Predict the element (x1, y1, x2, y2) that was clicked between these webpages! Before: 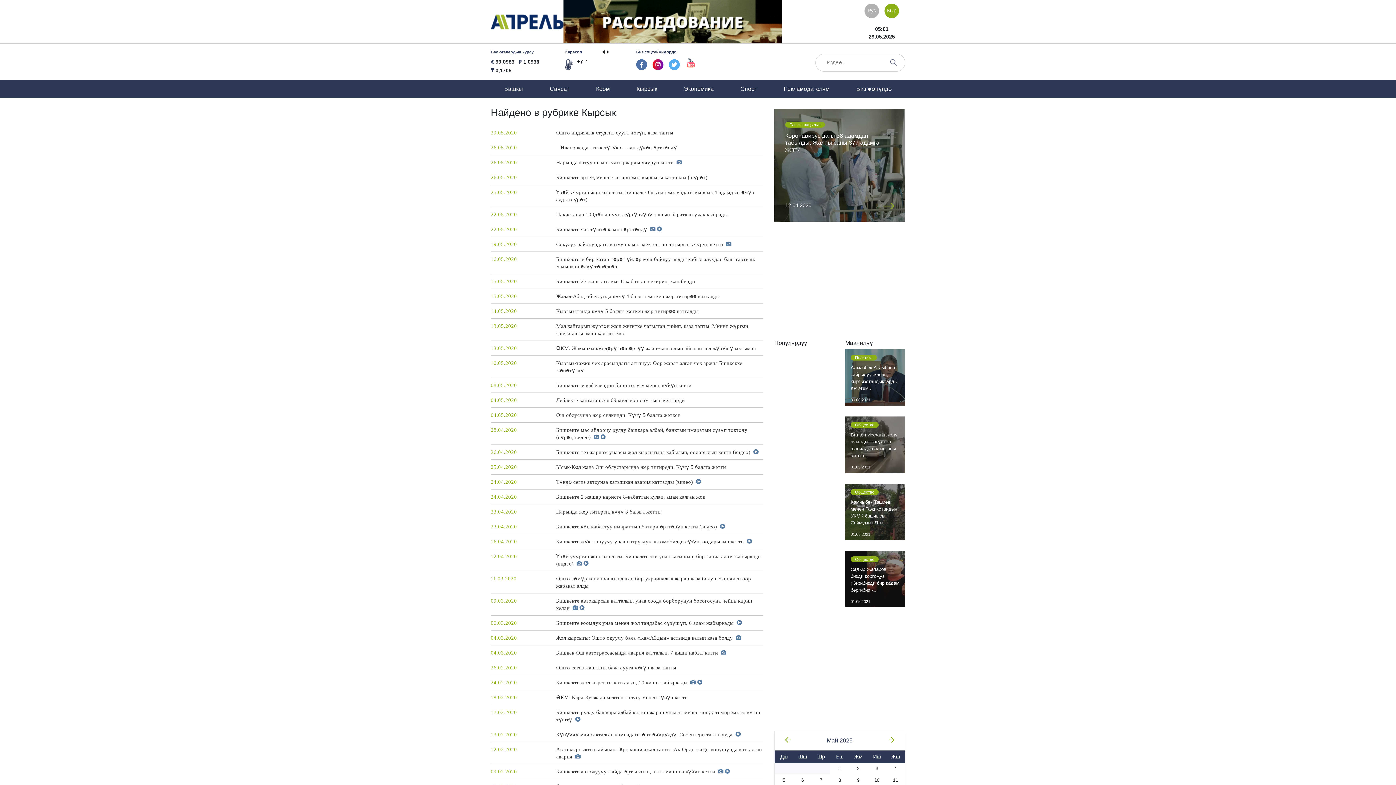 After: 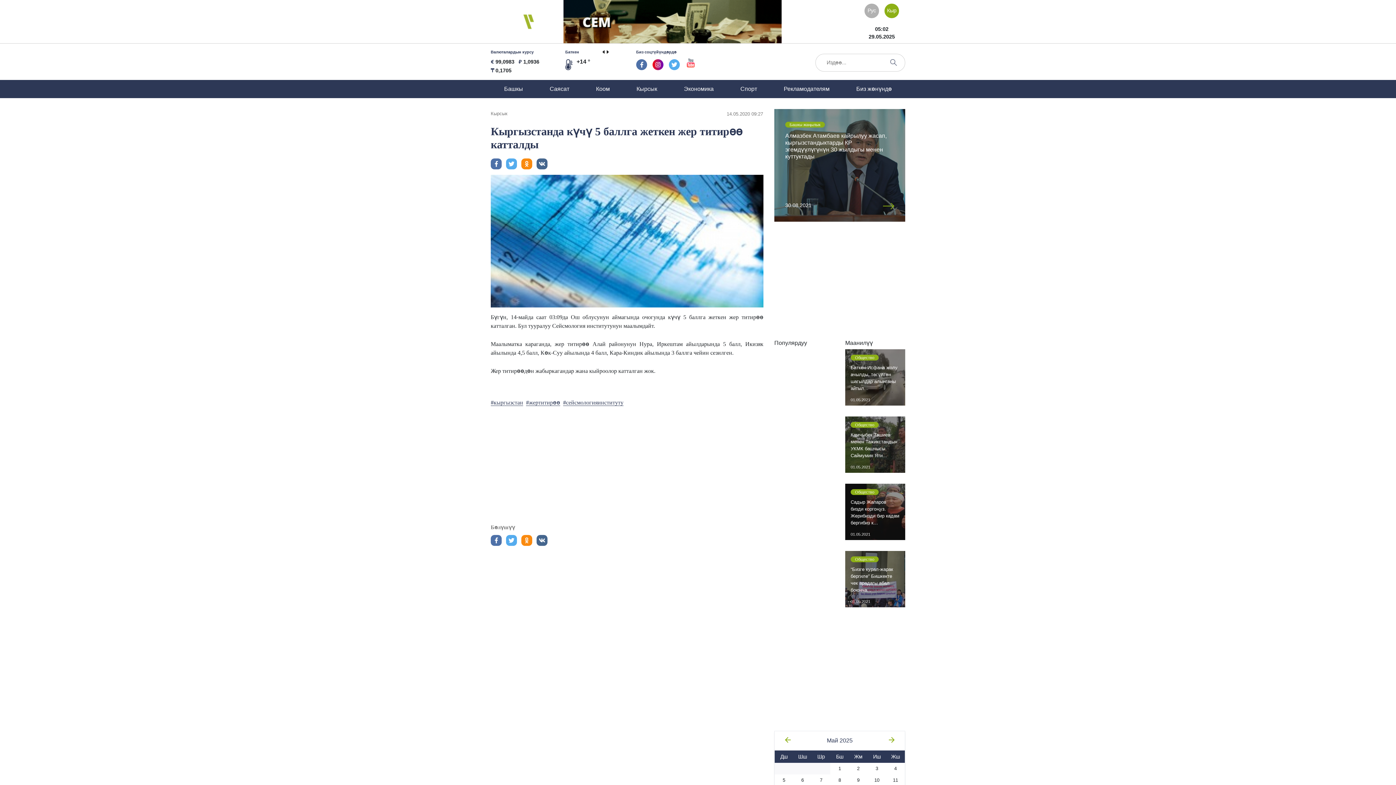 Action: bbox: (556, 308, 698, 314) label: Кыргызстанда күчү 5 баллга жеткен жер титирөө катталды